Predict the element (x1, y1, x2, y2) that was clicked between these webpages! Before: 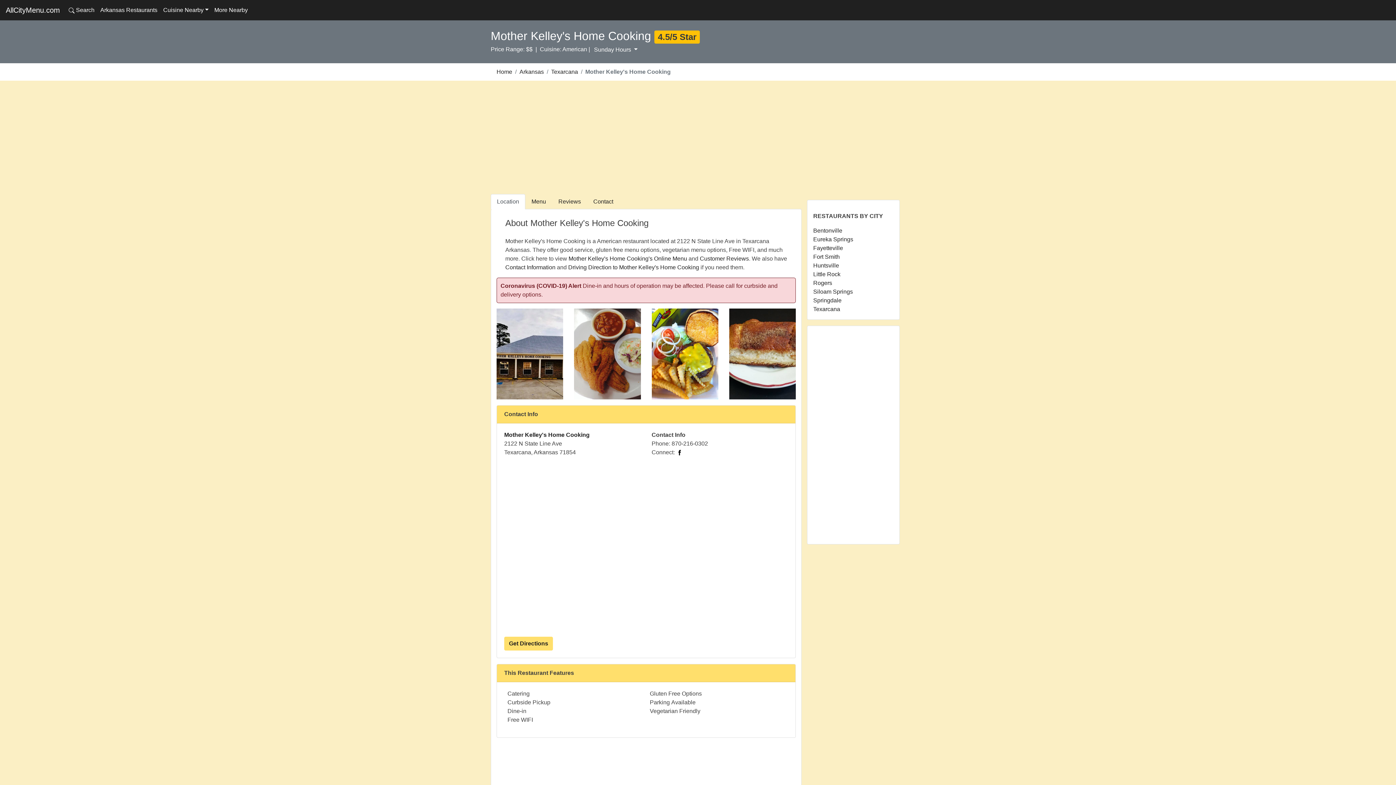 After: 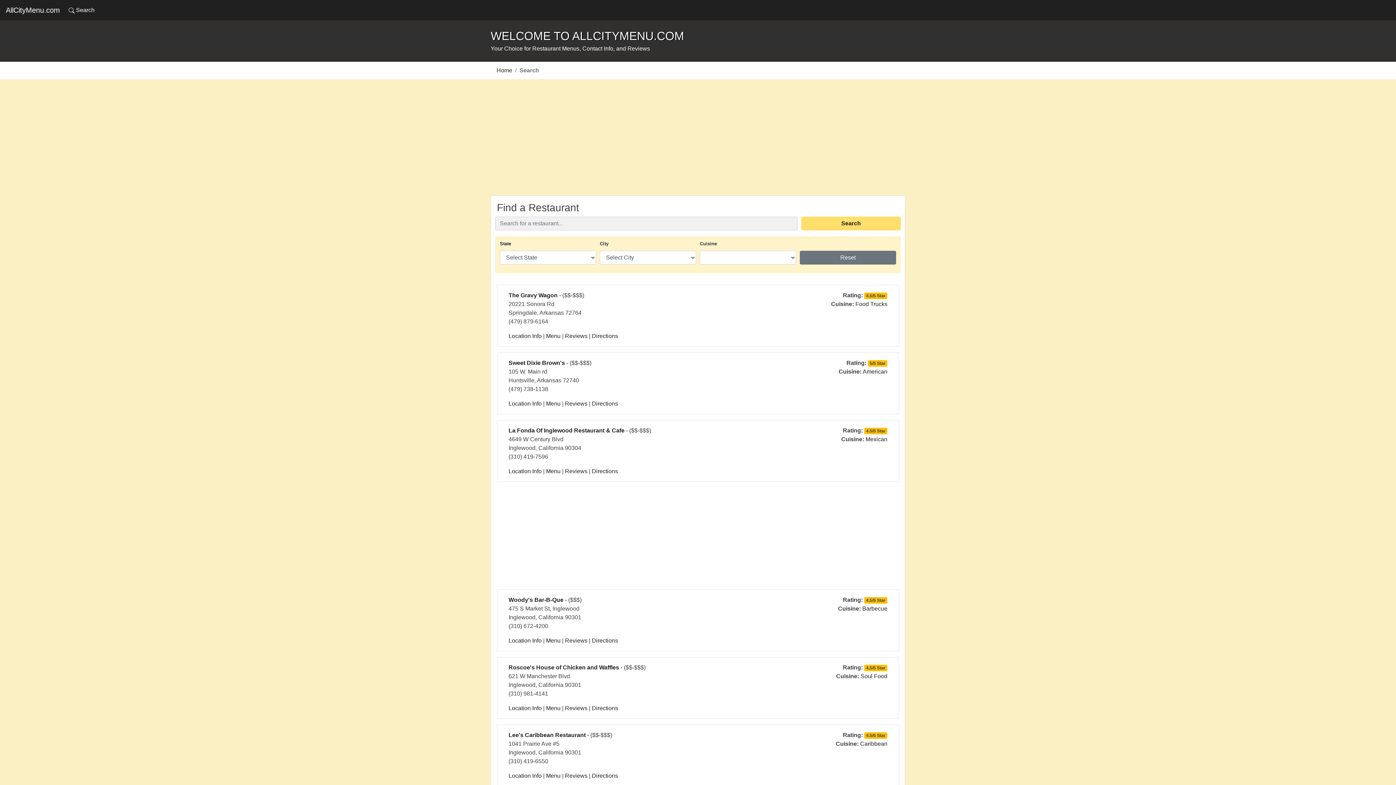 Action: bbox: (65, 2, 97, 17) label:  Search